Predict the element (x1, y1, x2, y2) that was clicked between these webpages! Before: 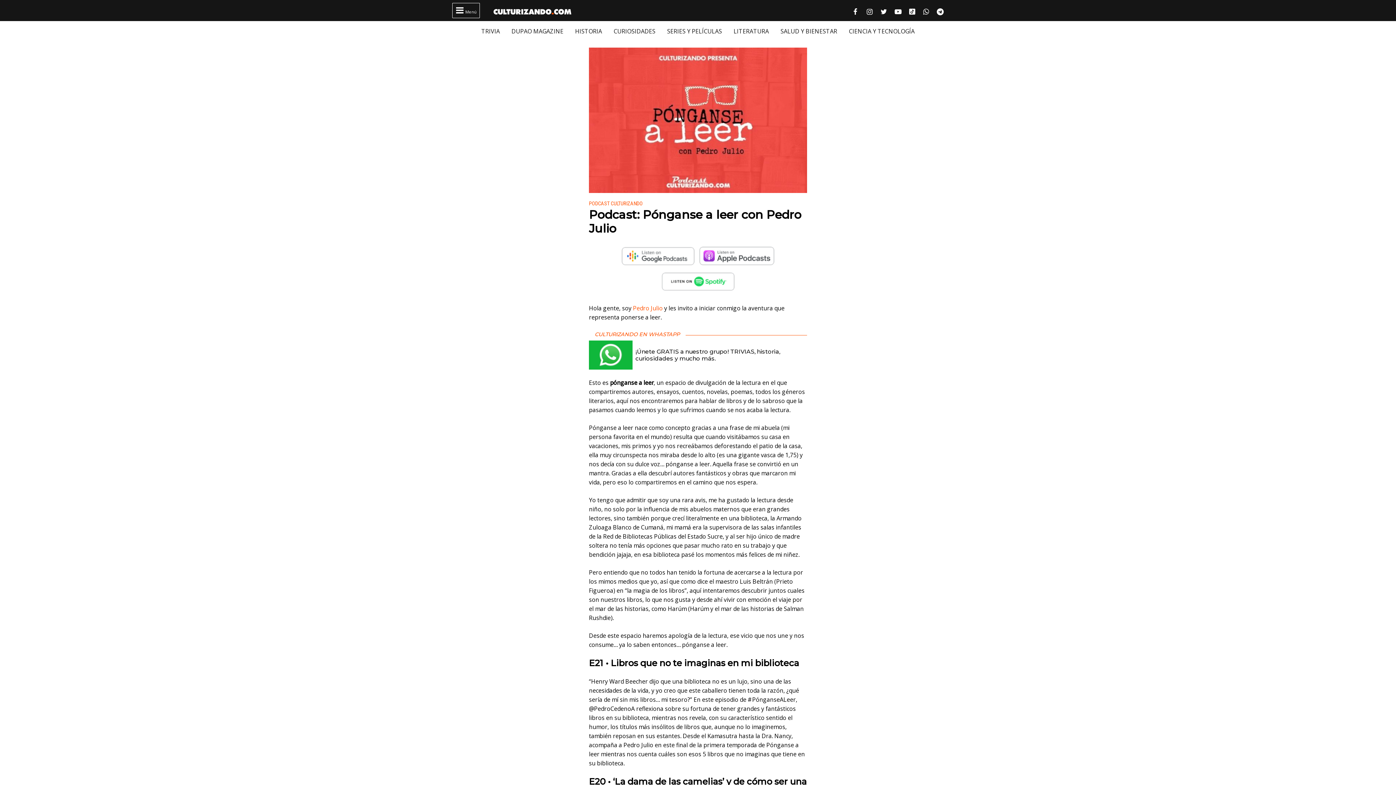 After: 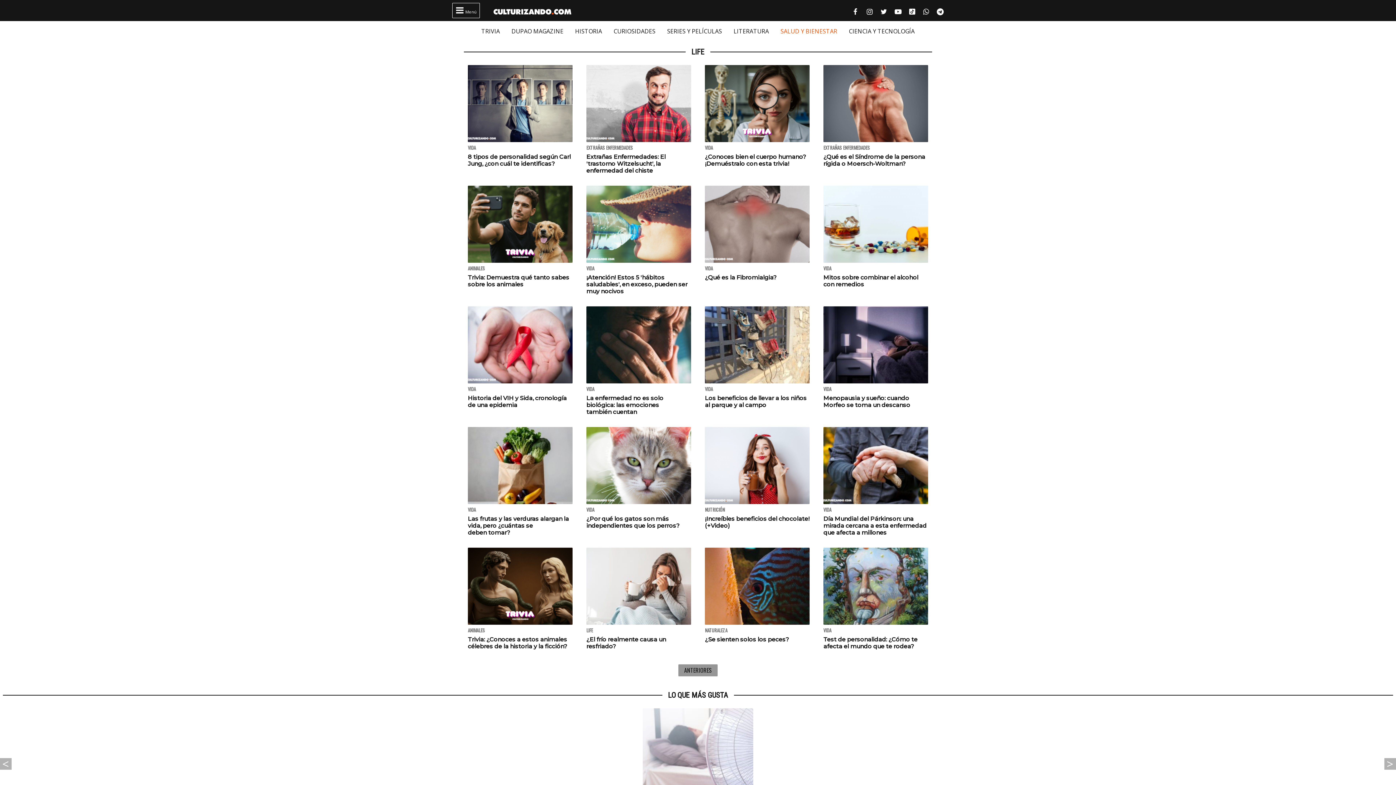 Action: bbox: (780, 27, 837, 35) label: SALUD Y BIENESTAR